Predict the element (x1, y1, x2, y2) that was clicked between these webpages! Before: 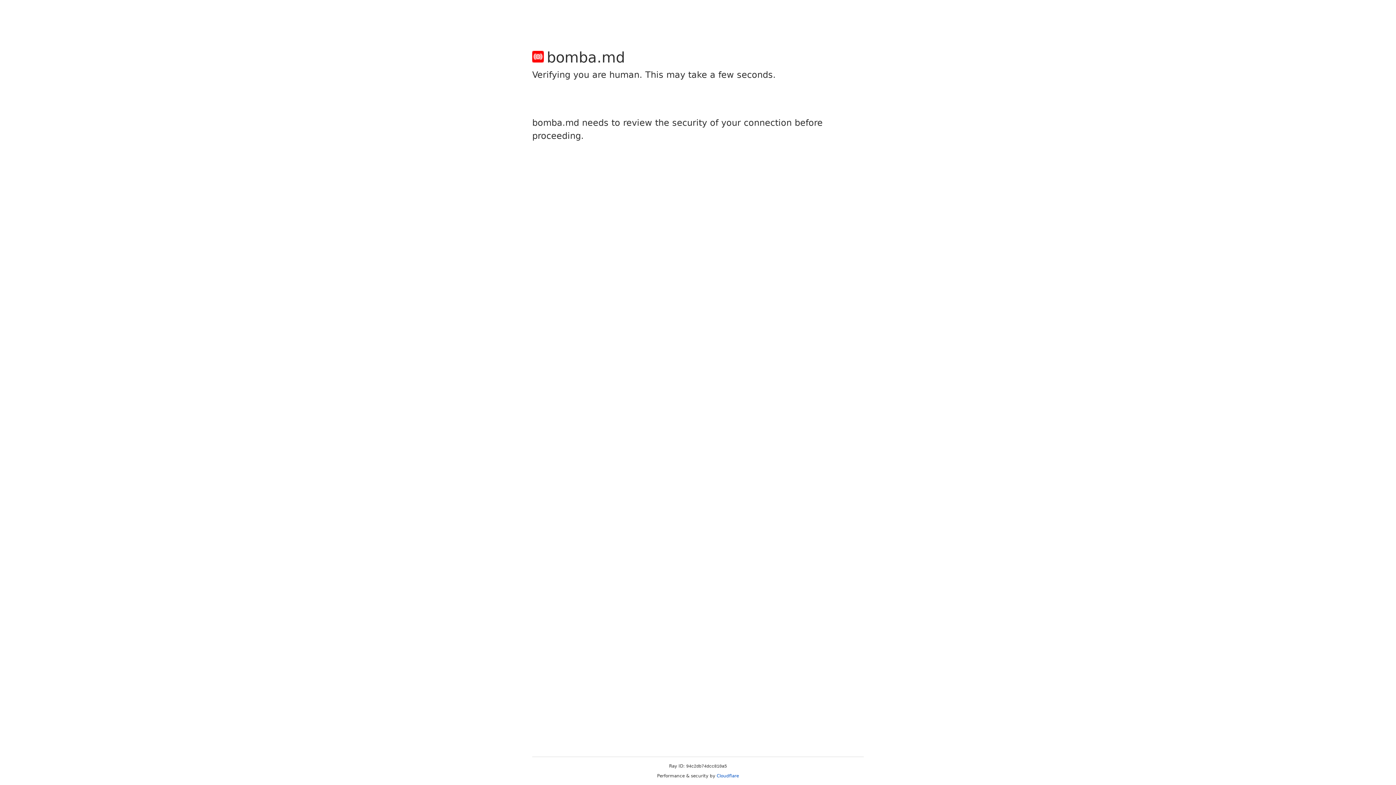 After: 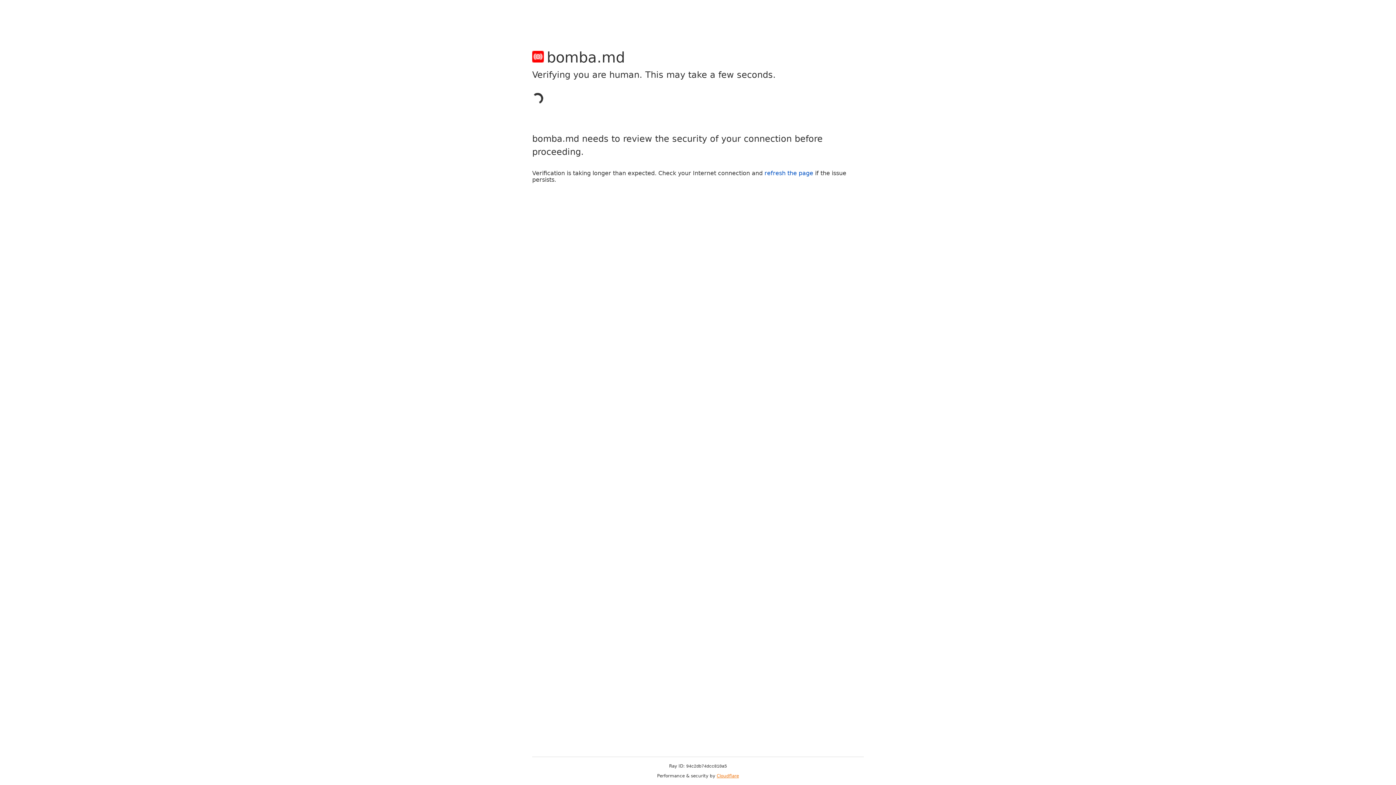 Action: bbox: (716, 773, 739, 778) label: Cloudflare